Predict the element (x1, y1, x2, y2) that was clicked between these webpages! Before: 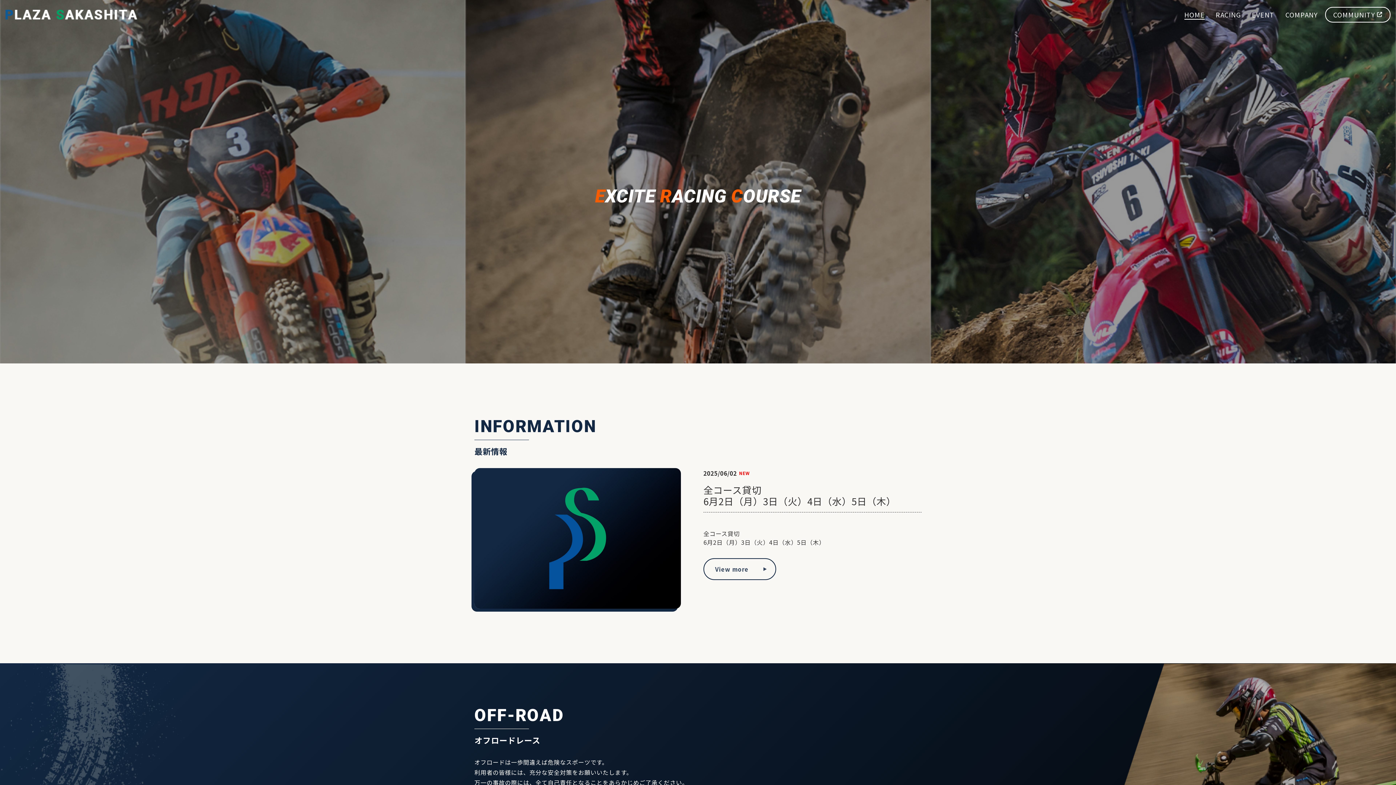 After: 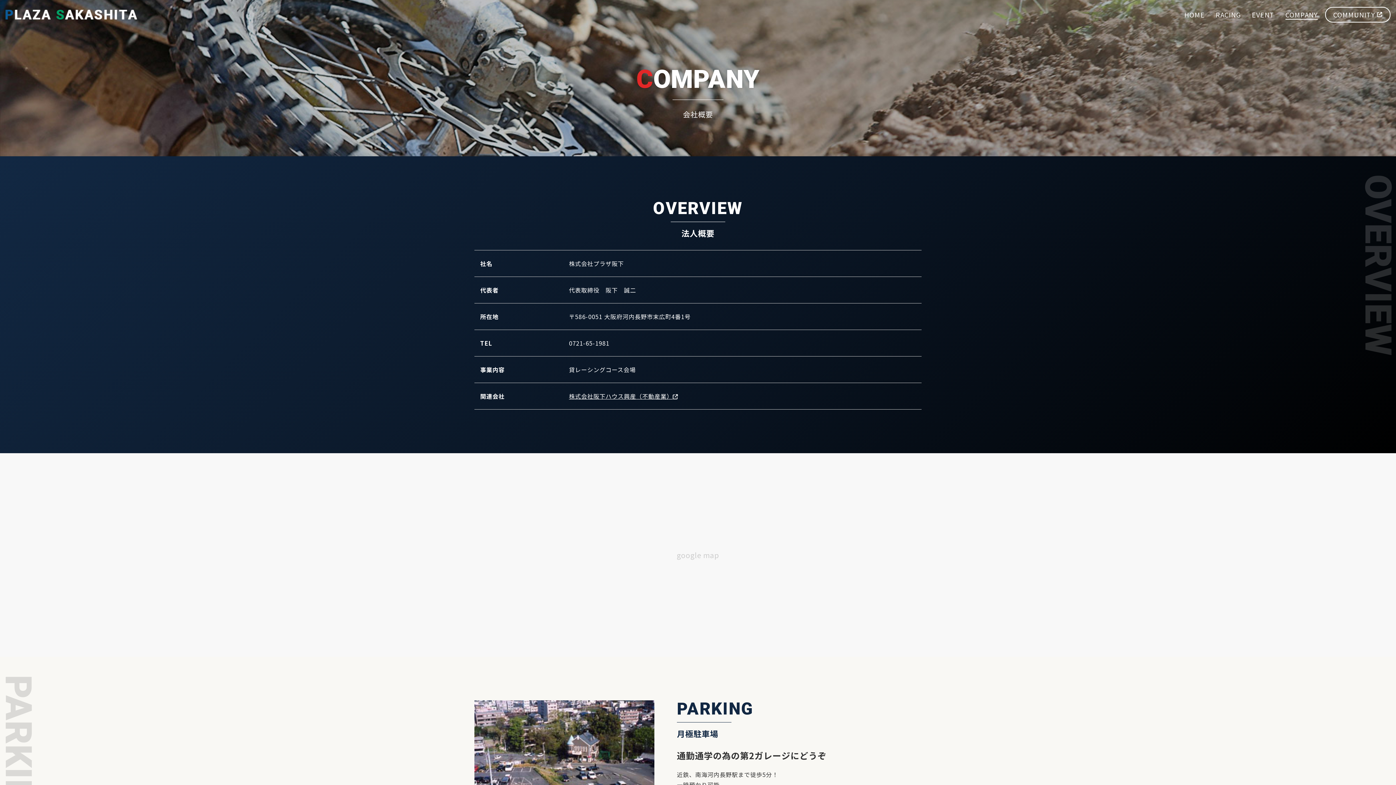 Action: label: COMPANY bbox: (1285, 9, 1318, 19)